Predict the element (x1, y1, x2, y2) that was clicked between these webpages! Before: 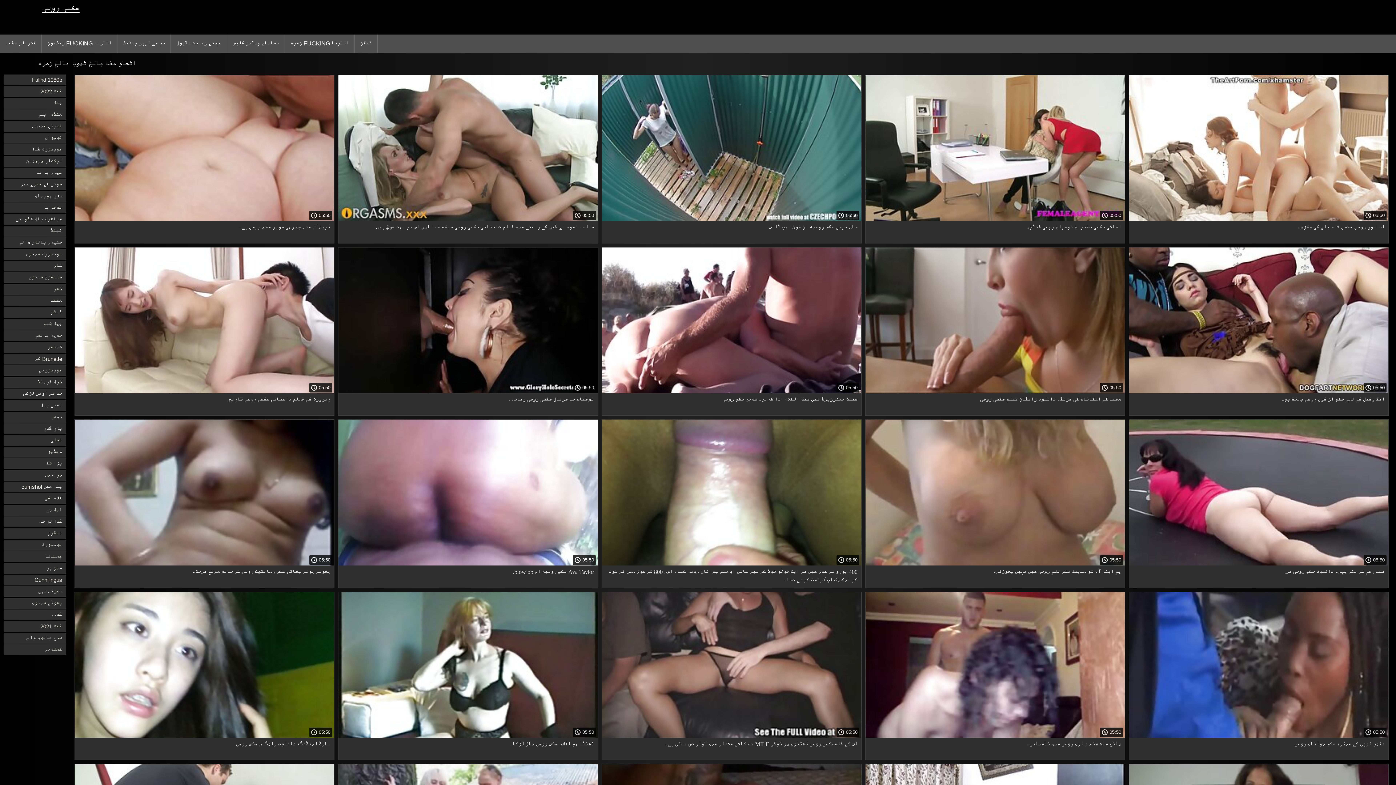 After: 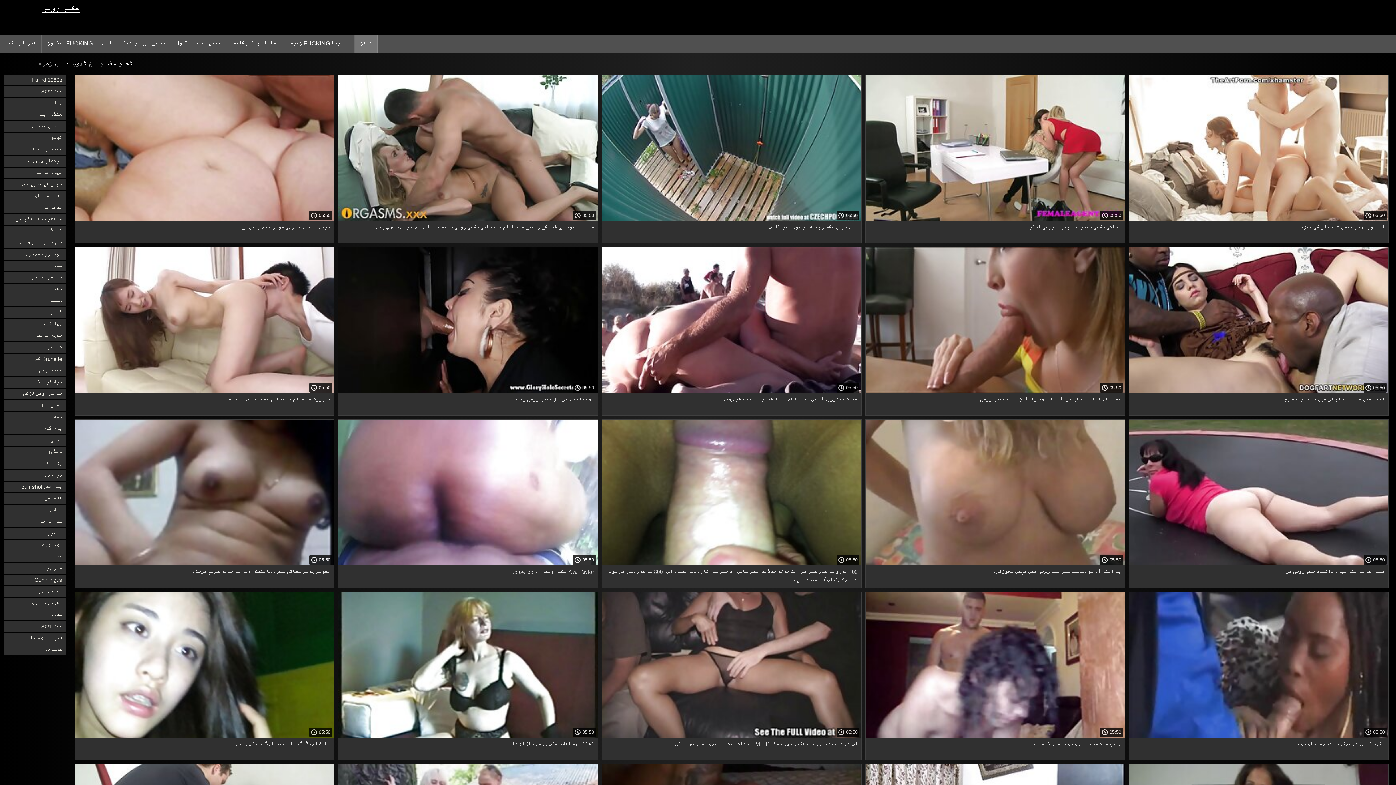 Action: bbox: (354, 34, 377, 53) label: ٹیگز